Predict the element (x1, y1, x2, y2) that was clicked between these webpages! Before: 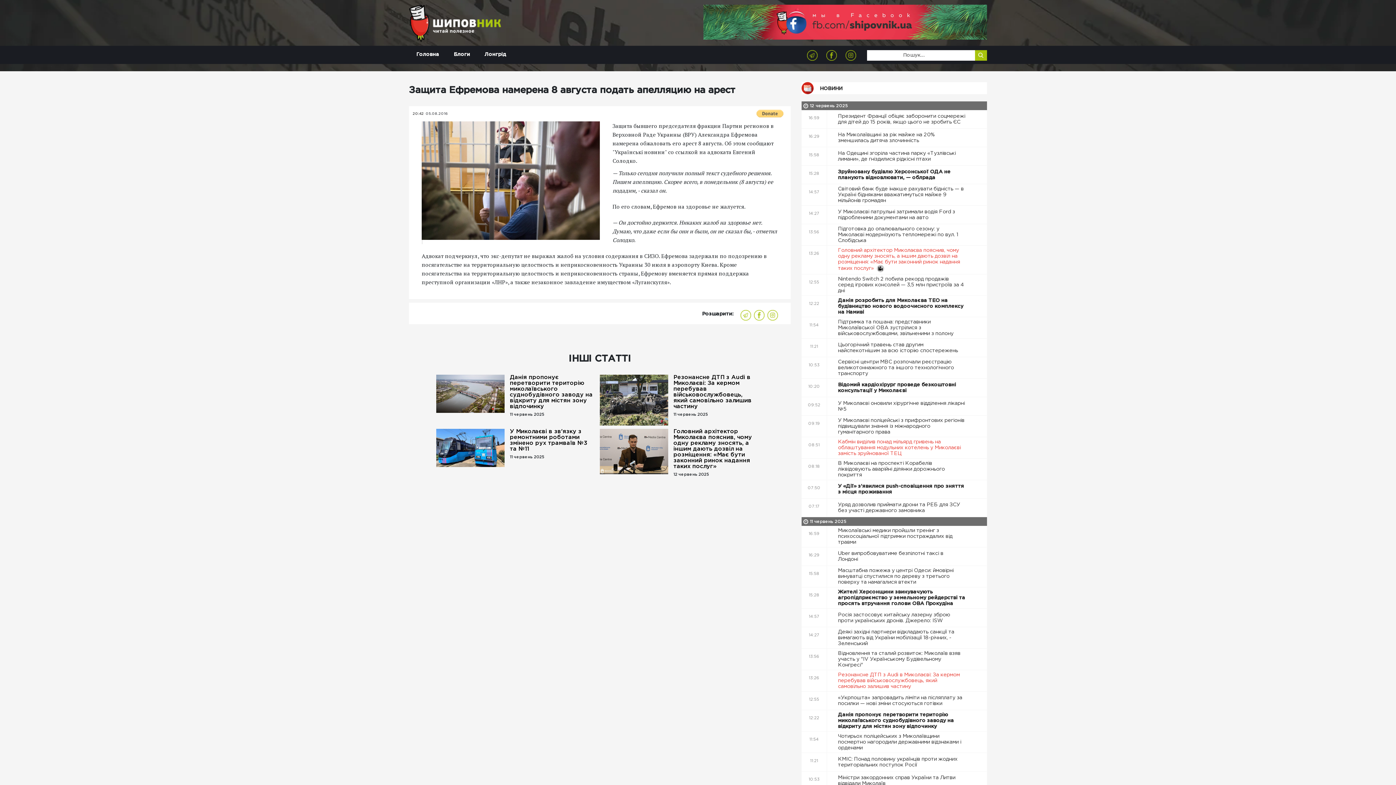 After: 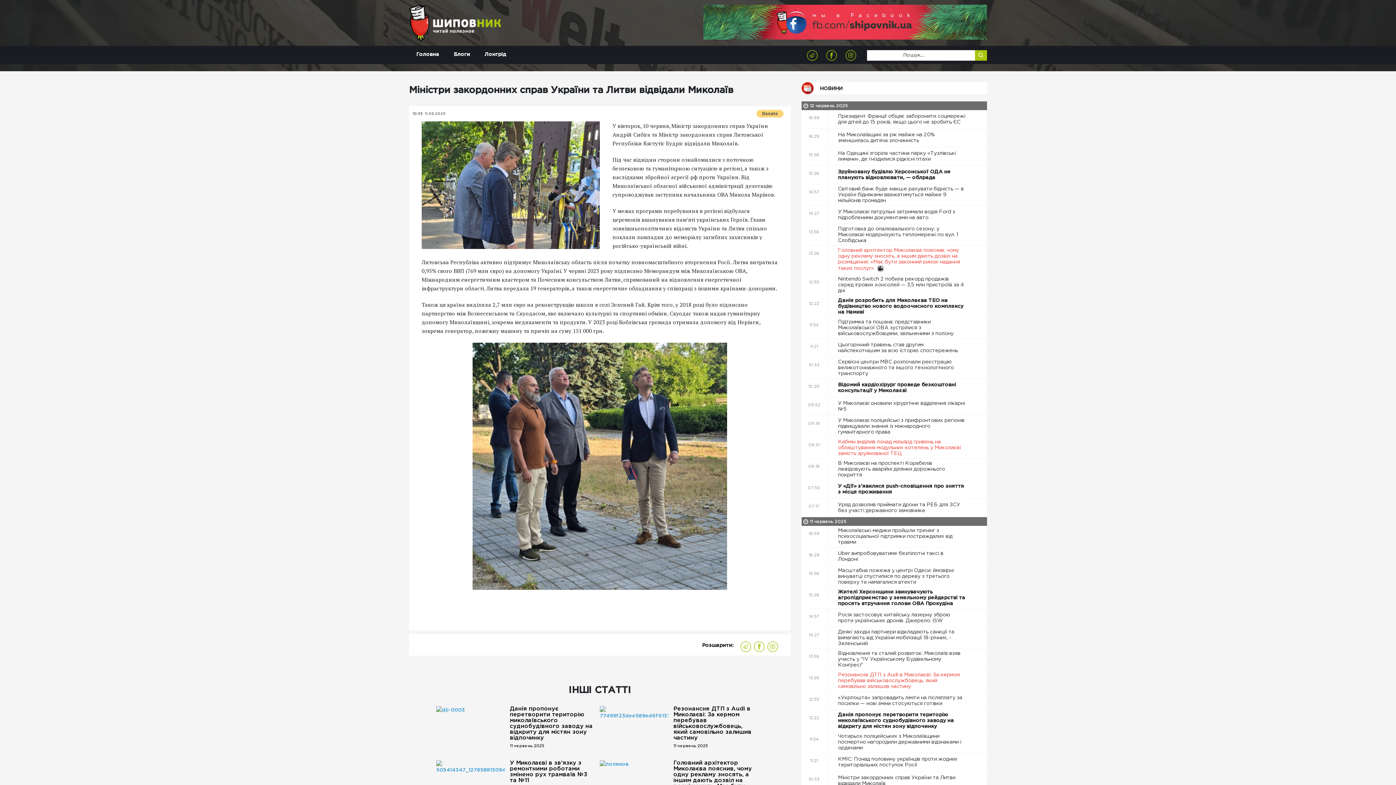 Action: bbox: (827, 773, 987, 788) label: Міністри закордонних справ України та Литви відвідали Миколаїв 